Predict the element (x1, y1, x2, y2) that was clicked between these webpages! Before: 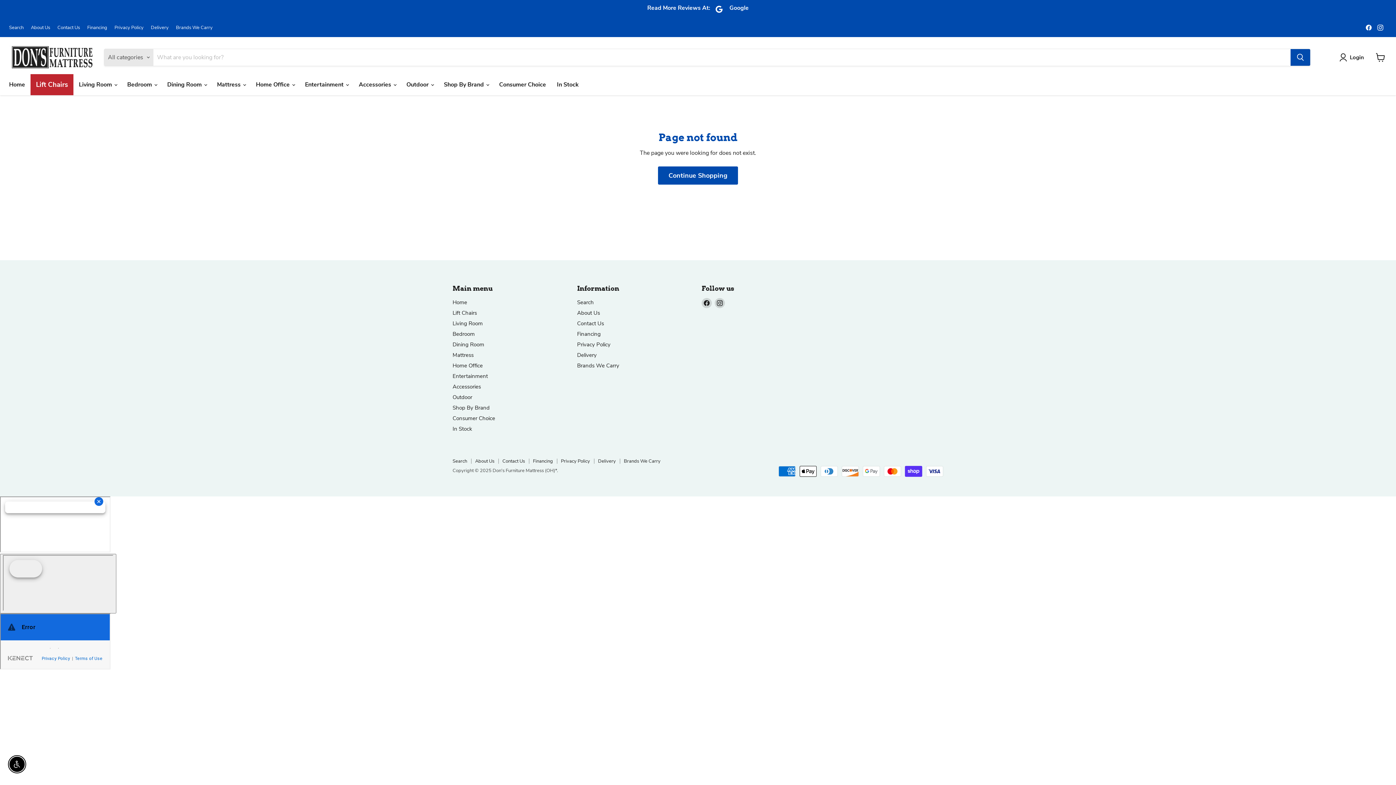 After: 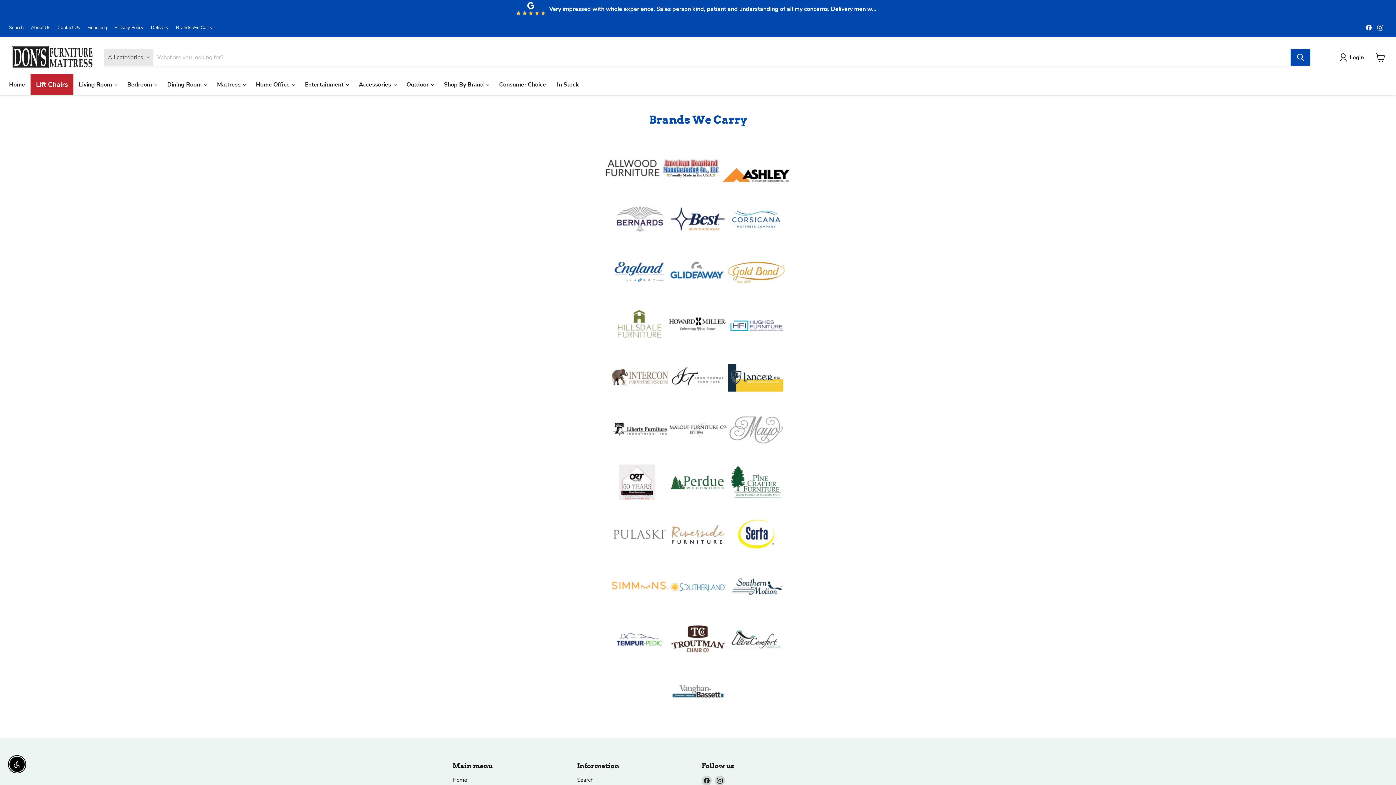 Action: bbox: (624, 458, 660, 464) label: Brands We Carry